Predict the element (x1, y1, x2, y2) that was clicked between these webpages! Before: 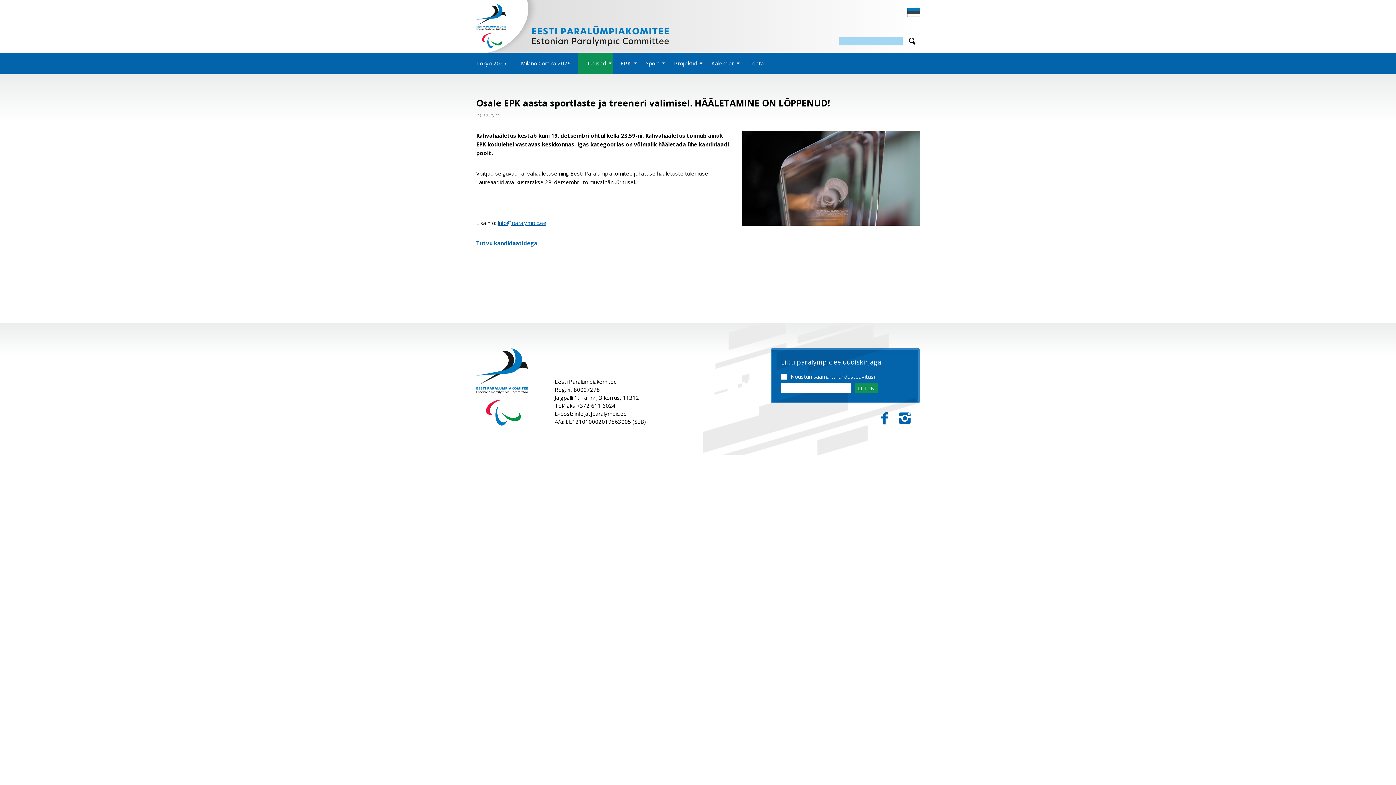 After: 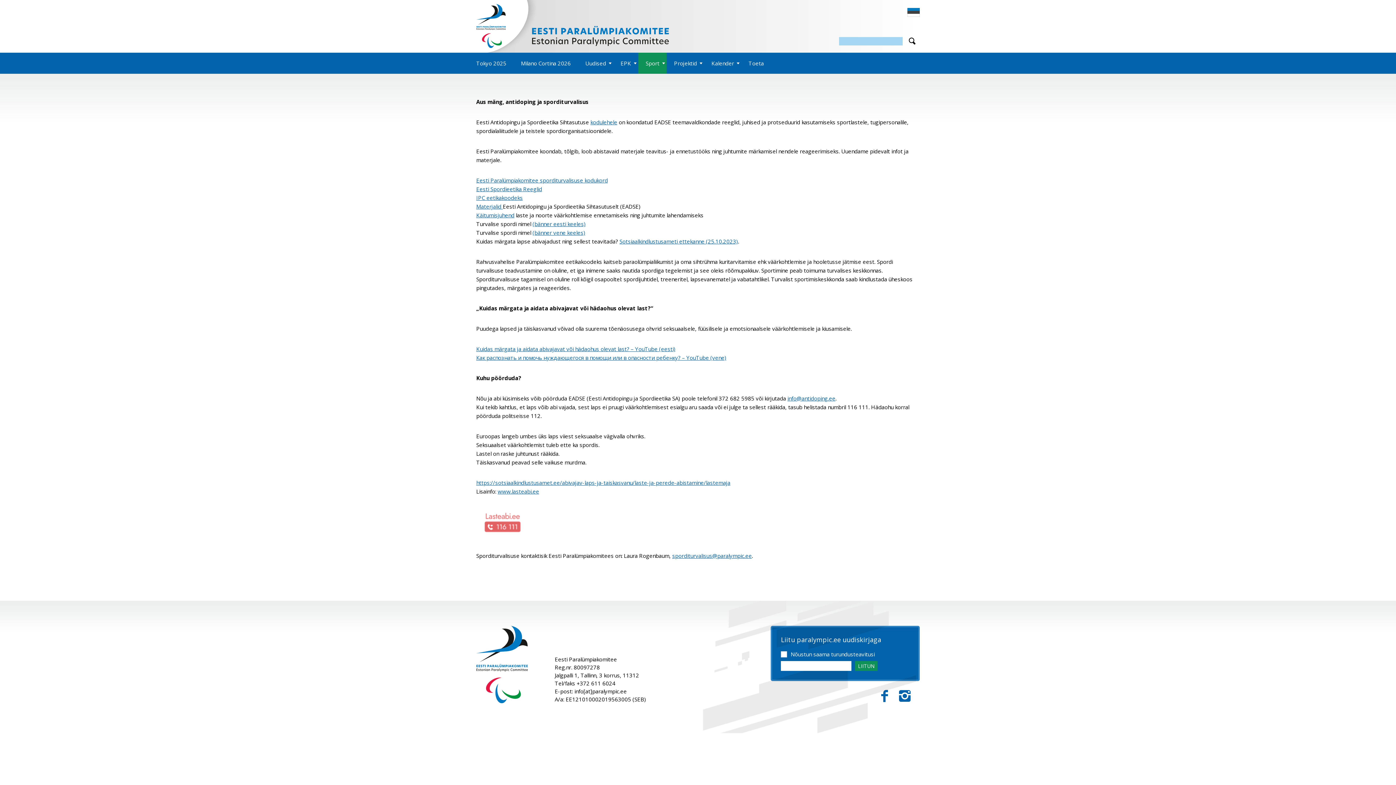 Action: bbox: (638, 52, 666, 73) label: Sport